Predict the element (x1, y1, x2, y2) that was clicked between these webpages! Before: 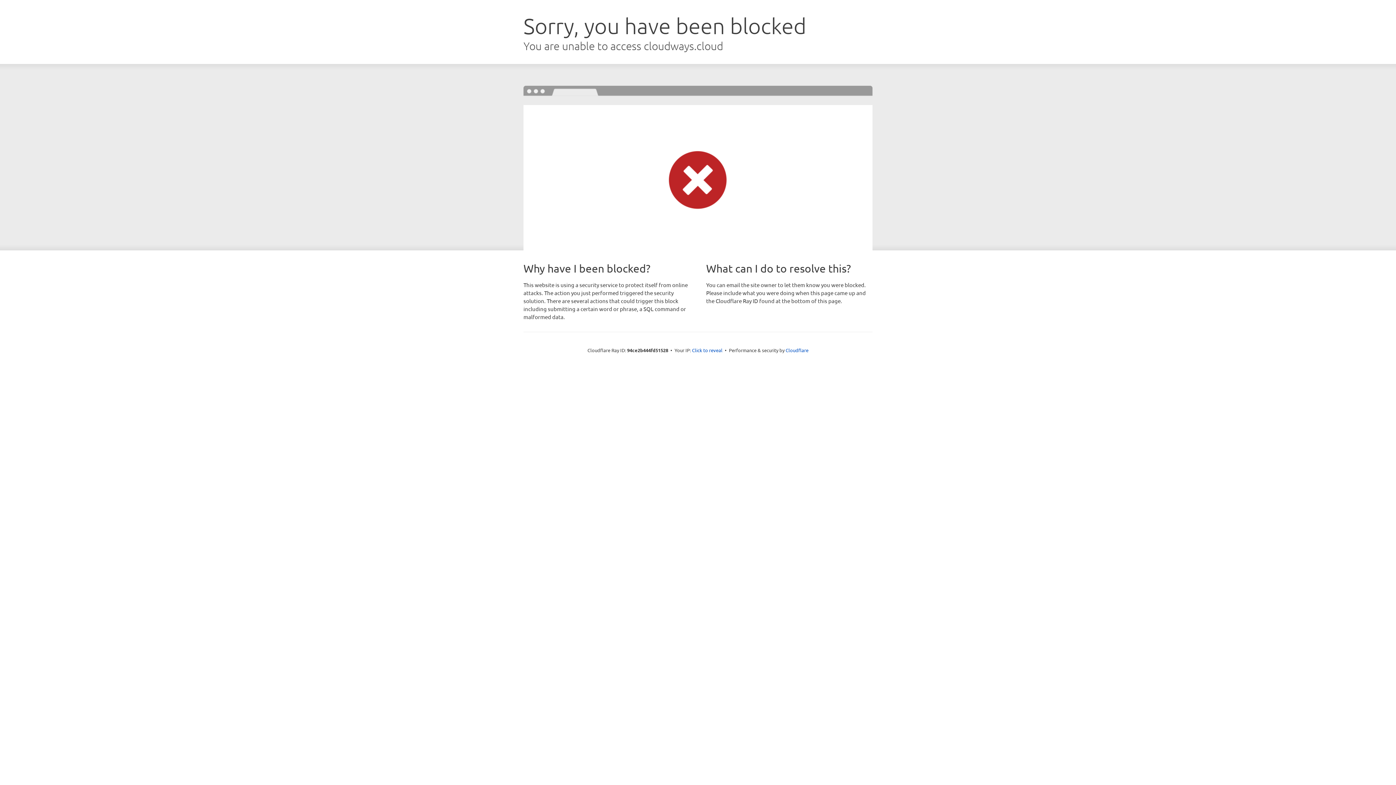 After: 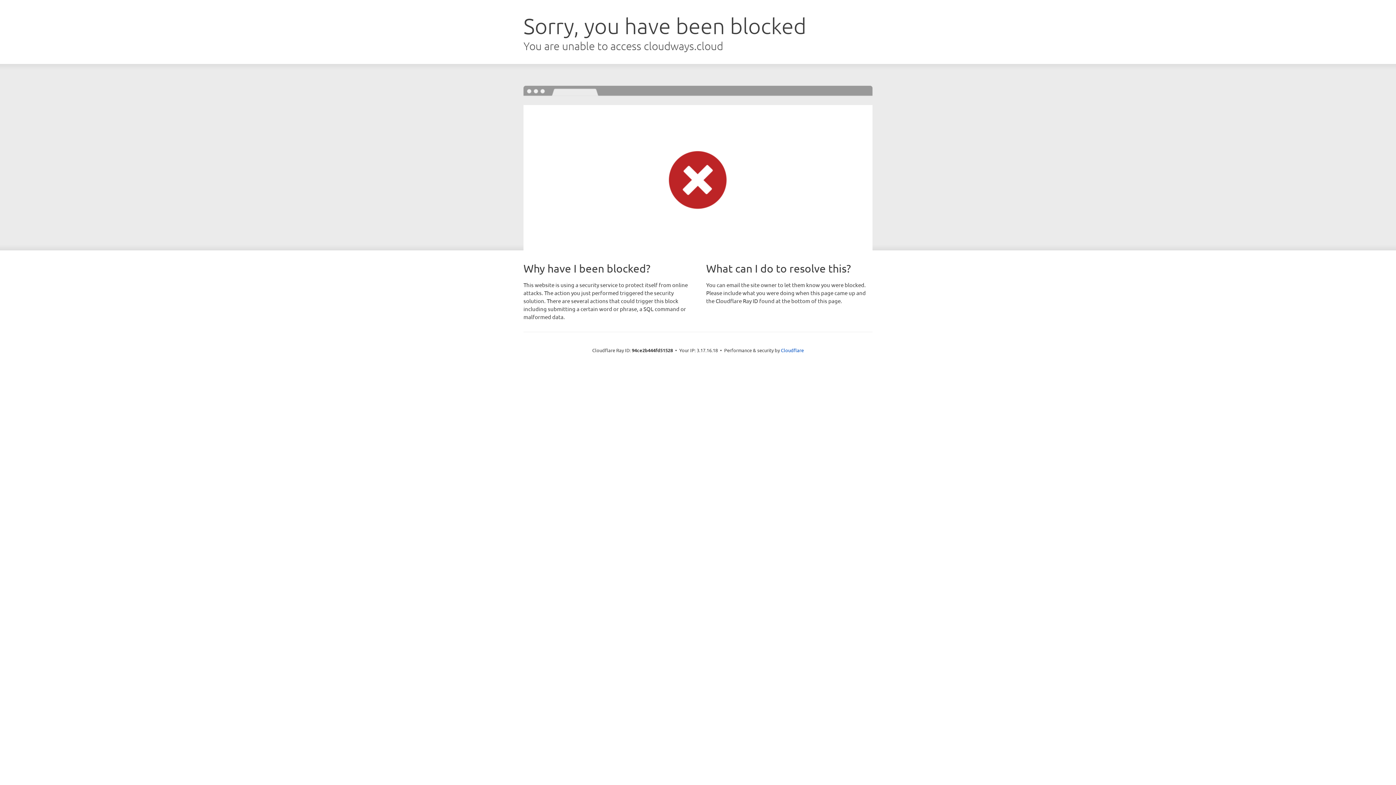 Action: bbox: (692, 346, 722, 353) label: Click to reveal